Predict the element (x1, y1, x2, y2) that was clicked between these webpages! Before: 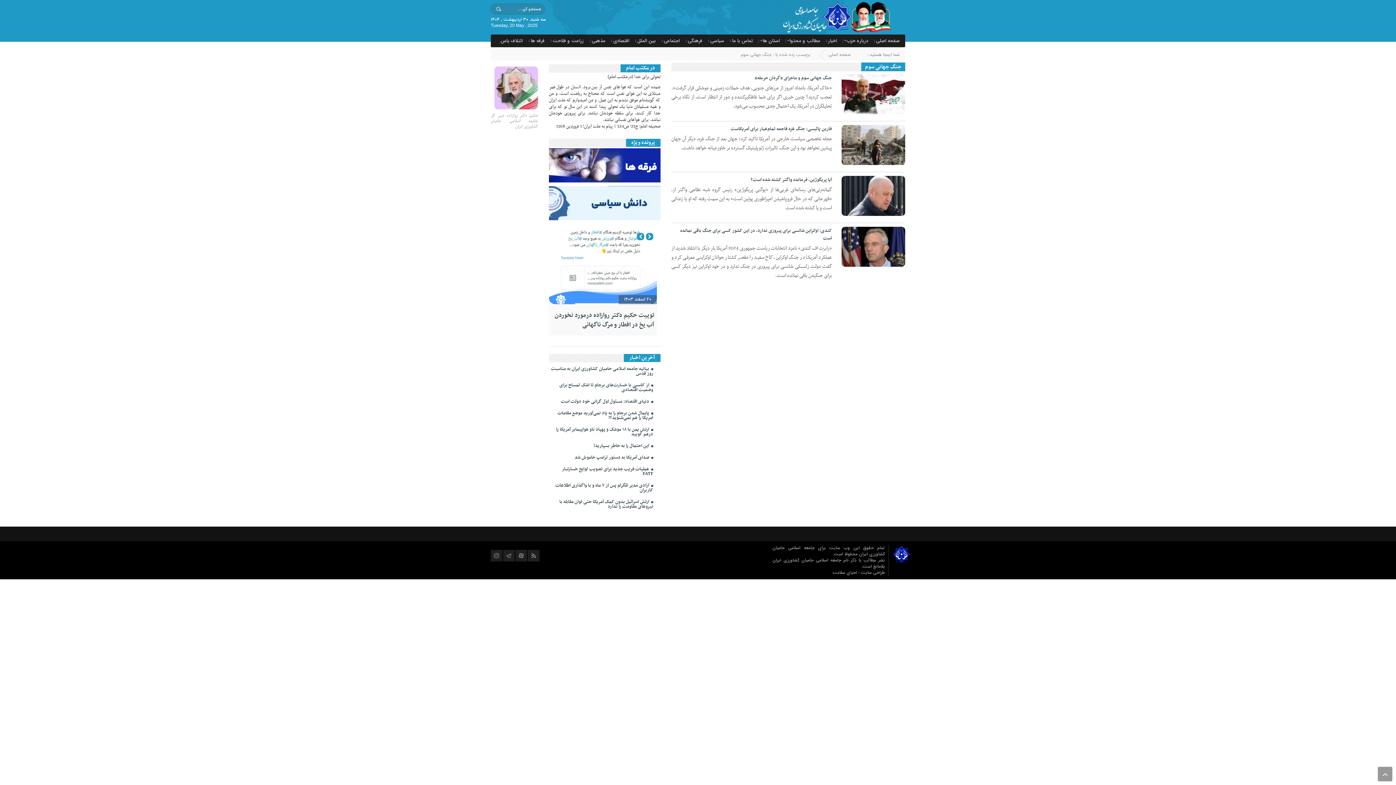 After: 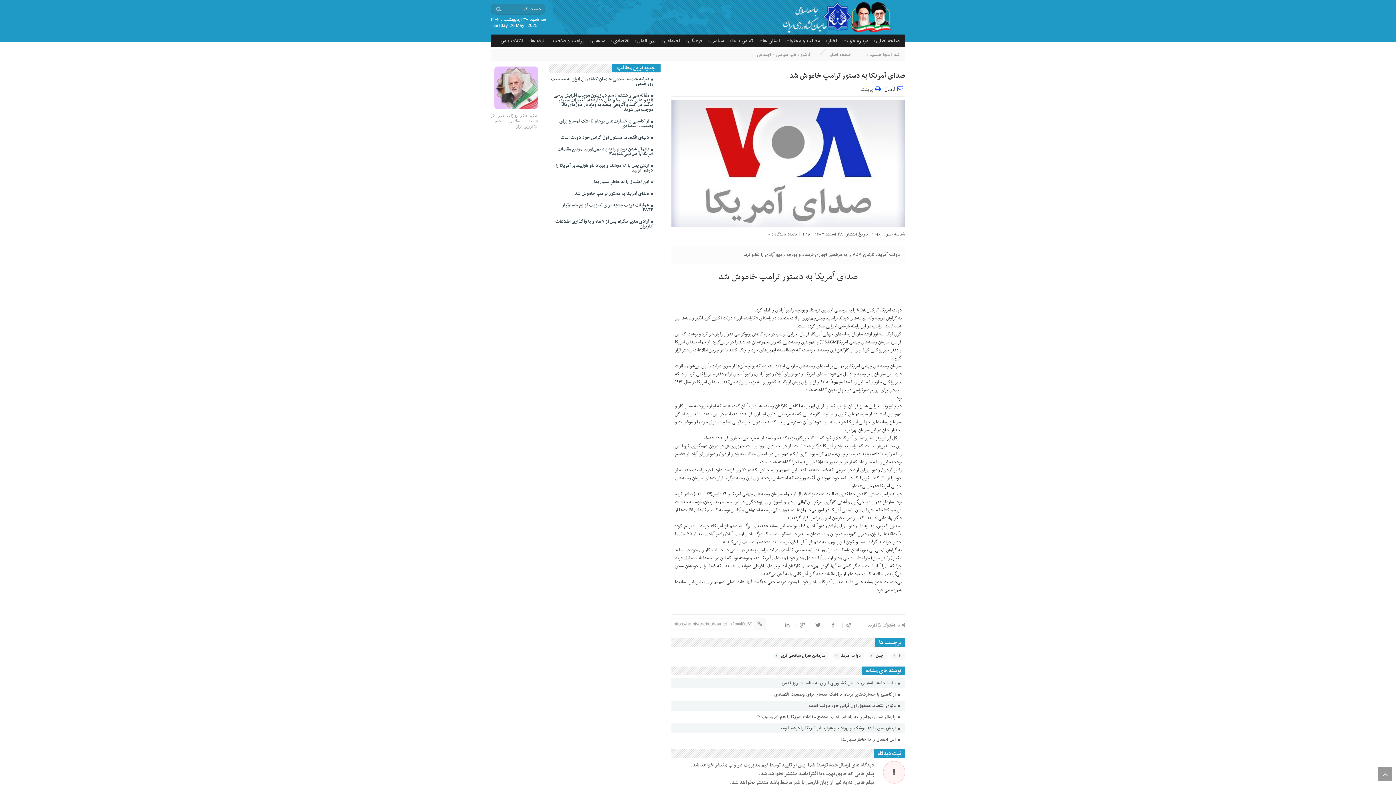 Action: bbox: (549, 452, 653, 462) label:  صدای آمریکا به دستور ترامپ خاموش شد